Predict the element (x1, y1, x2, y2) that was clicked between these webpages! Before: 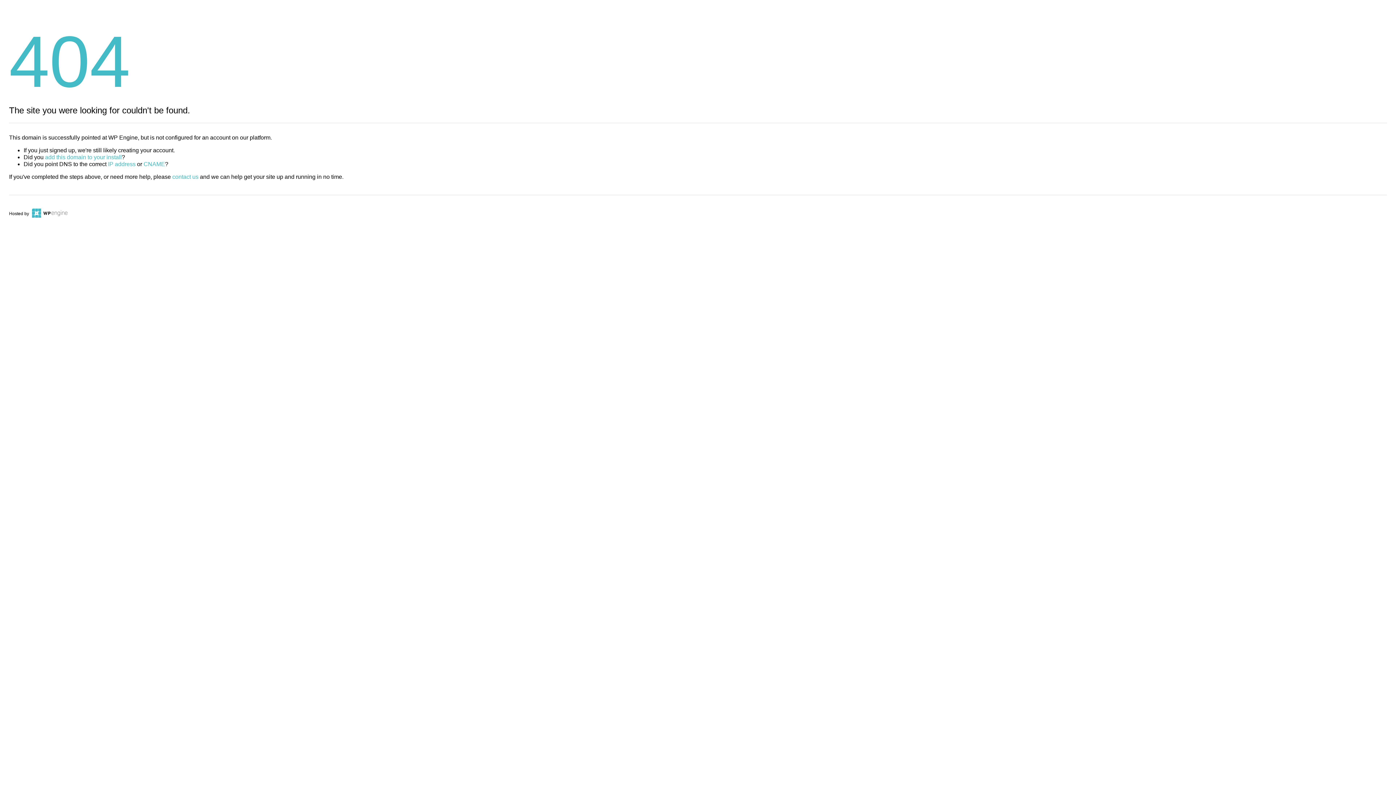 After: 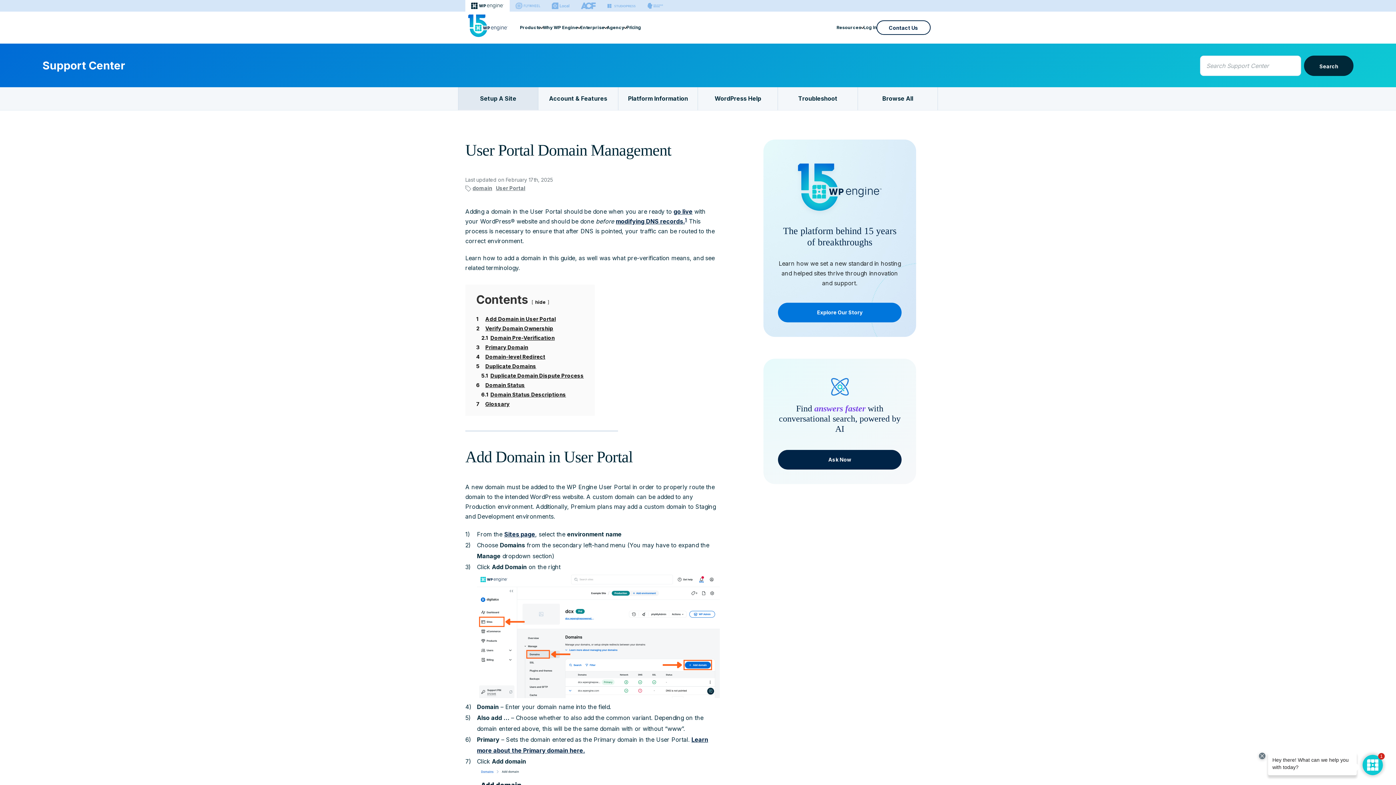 Action: bbox: (45, 154, 121, 160) label: add this domain to your install